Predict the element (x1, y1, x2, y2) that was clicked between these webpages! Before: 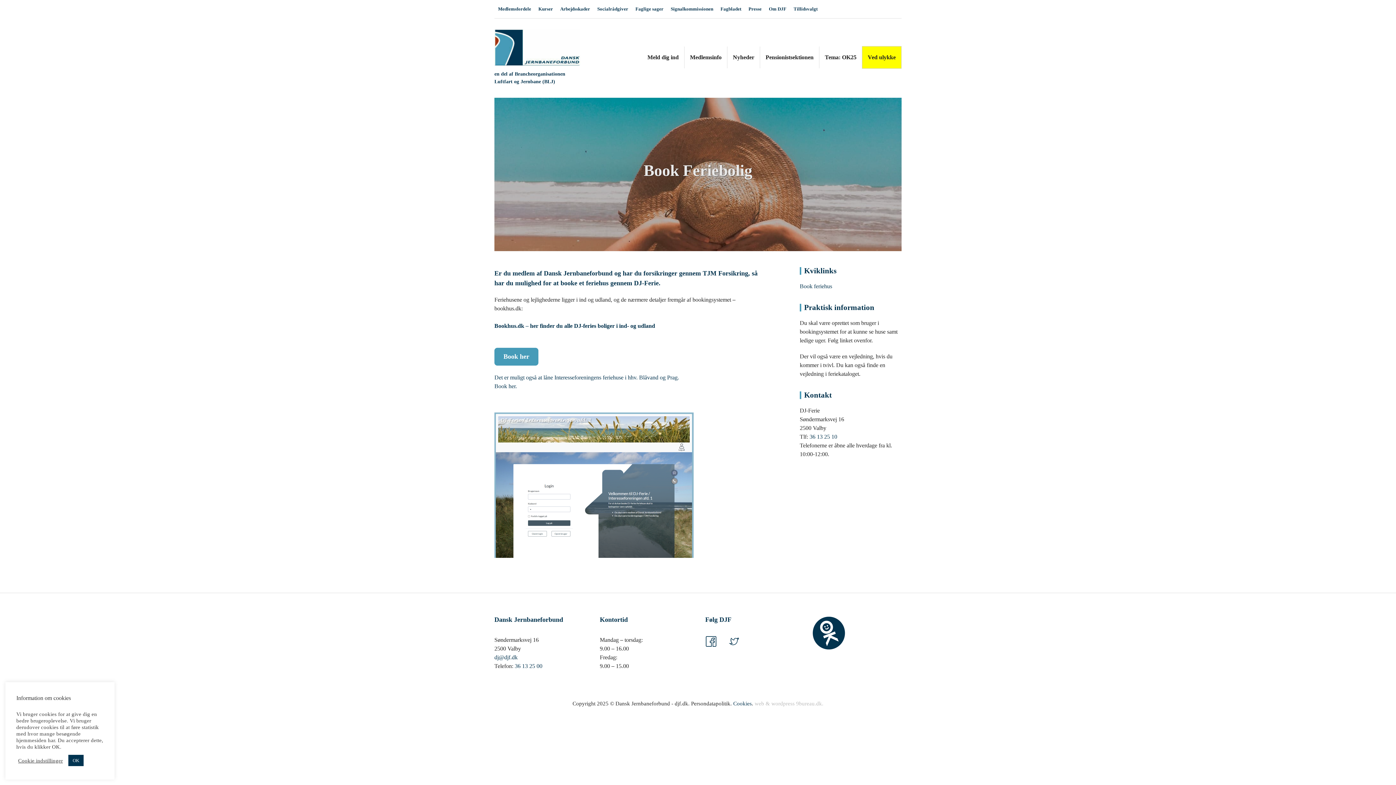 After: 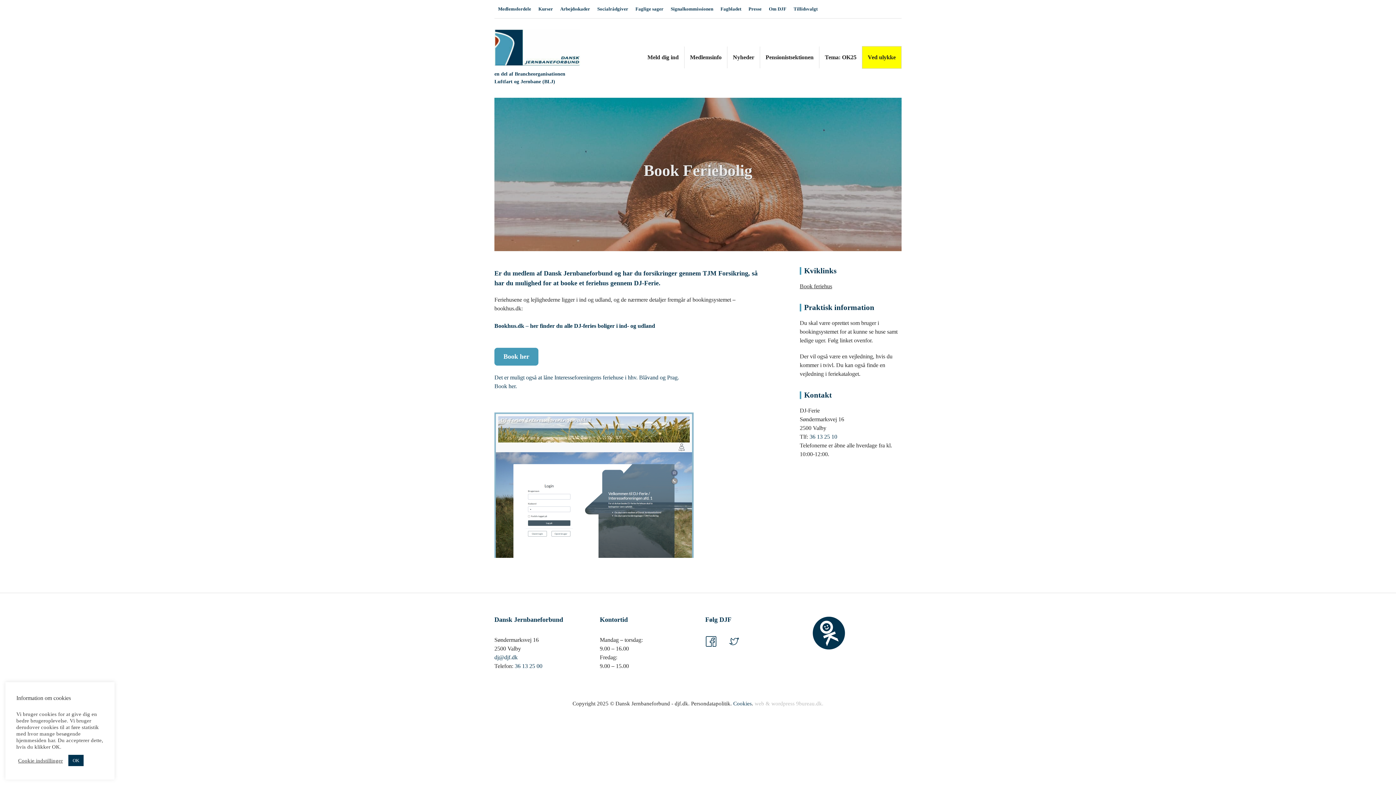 Action: label: Book feriehus bbox: (800, 283, 832, 289)